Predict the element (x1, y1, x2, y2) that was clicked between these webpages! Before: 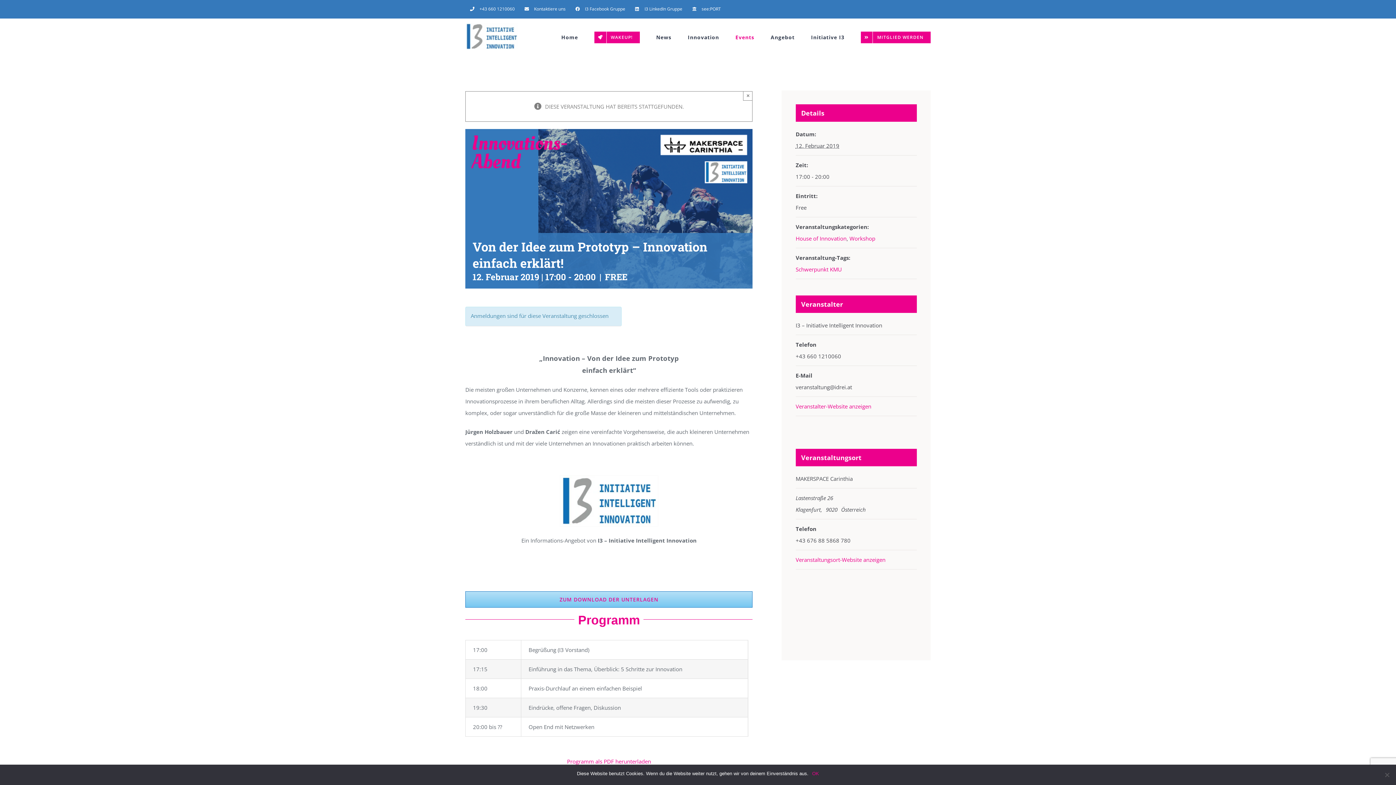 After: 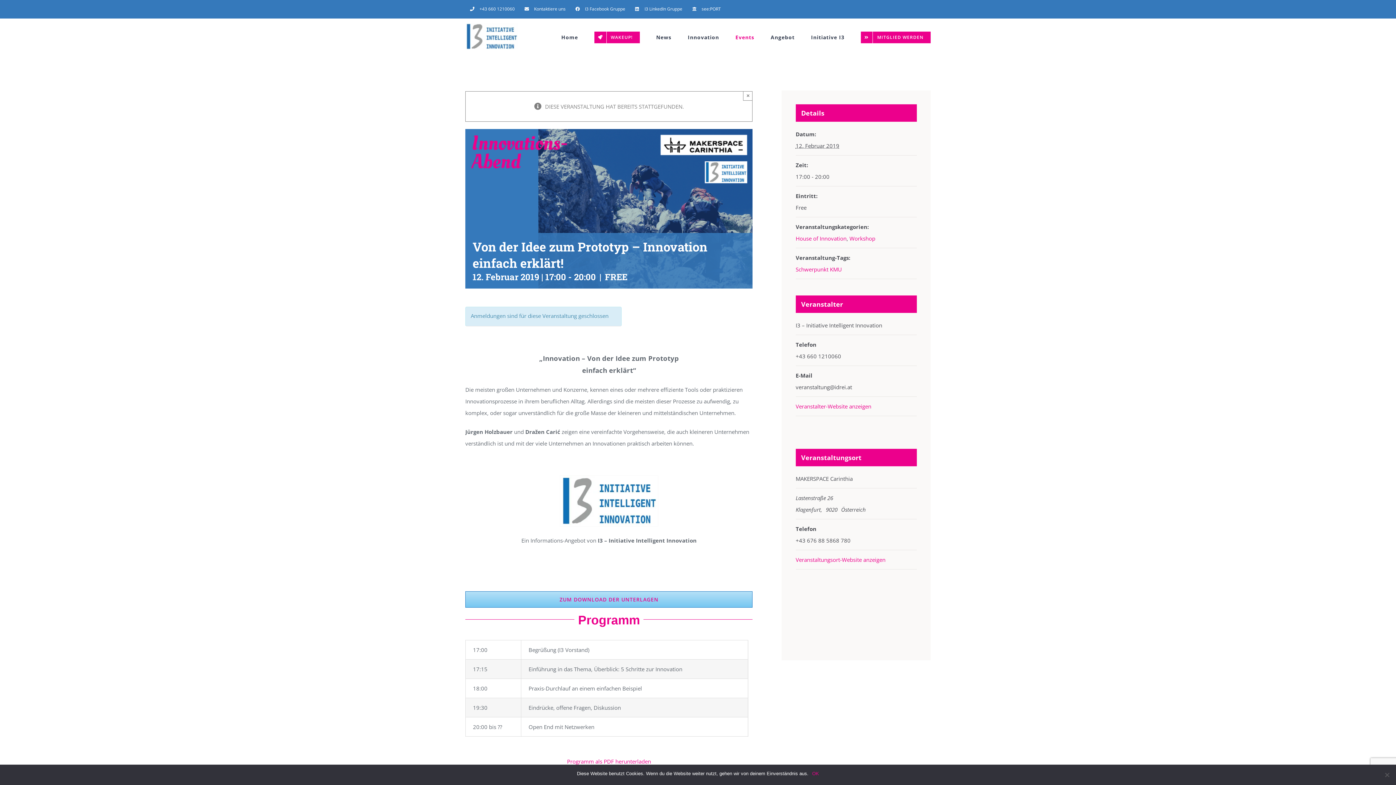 Action: bbox: (687, 0, 725, 18) label: see:PORT